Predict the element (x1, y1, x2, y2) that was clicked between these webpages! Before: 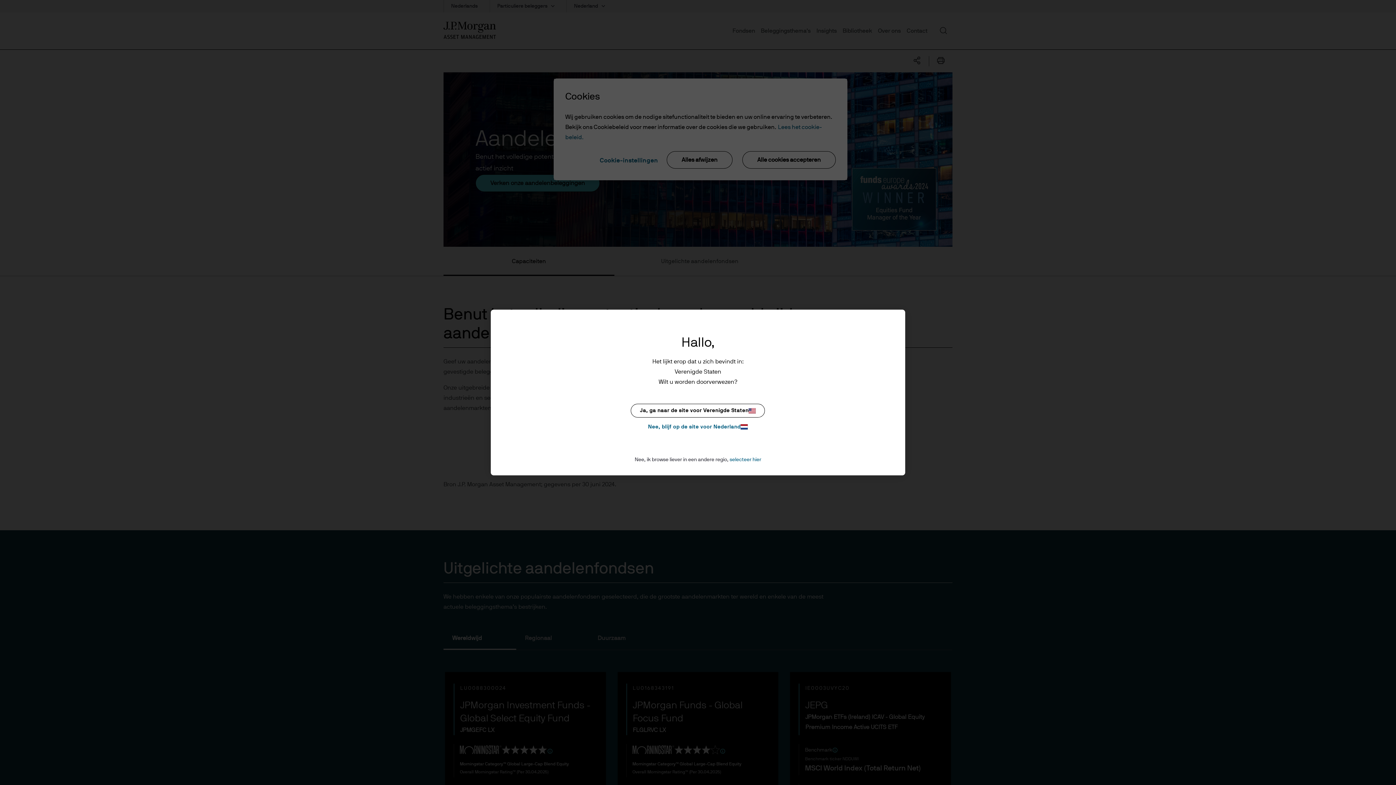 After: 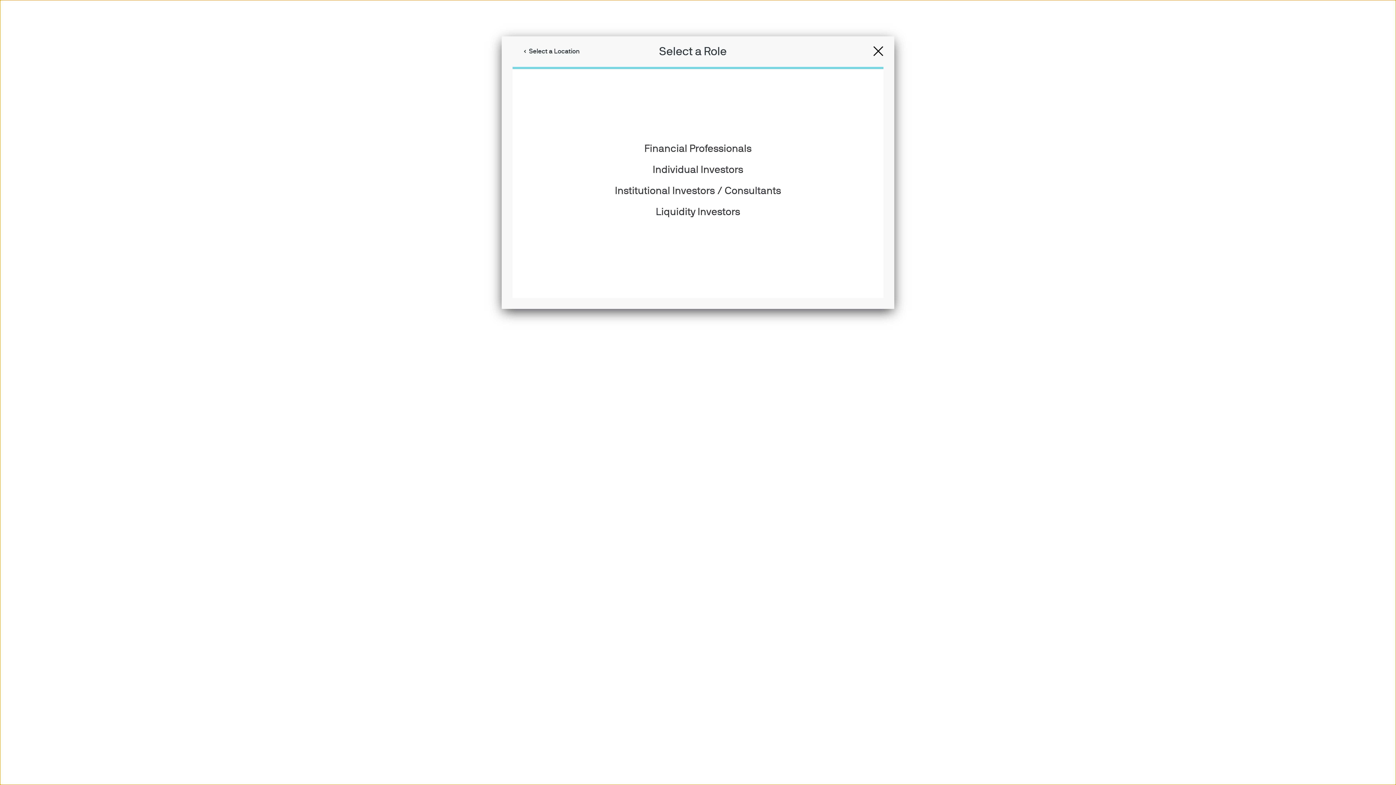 Action: bbox: (631, 404, 765, 417) label: Ja, ga naar de site voor Verenigde Staten